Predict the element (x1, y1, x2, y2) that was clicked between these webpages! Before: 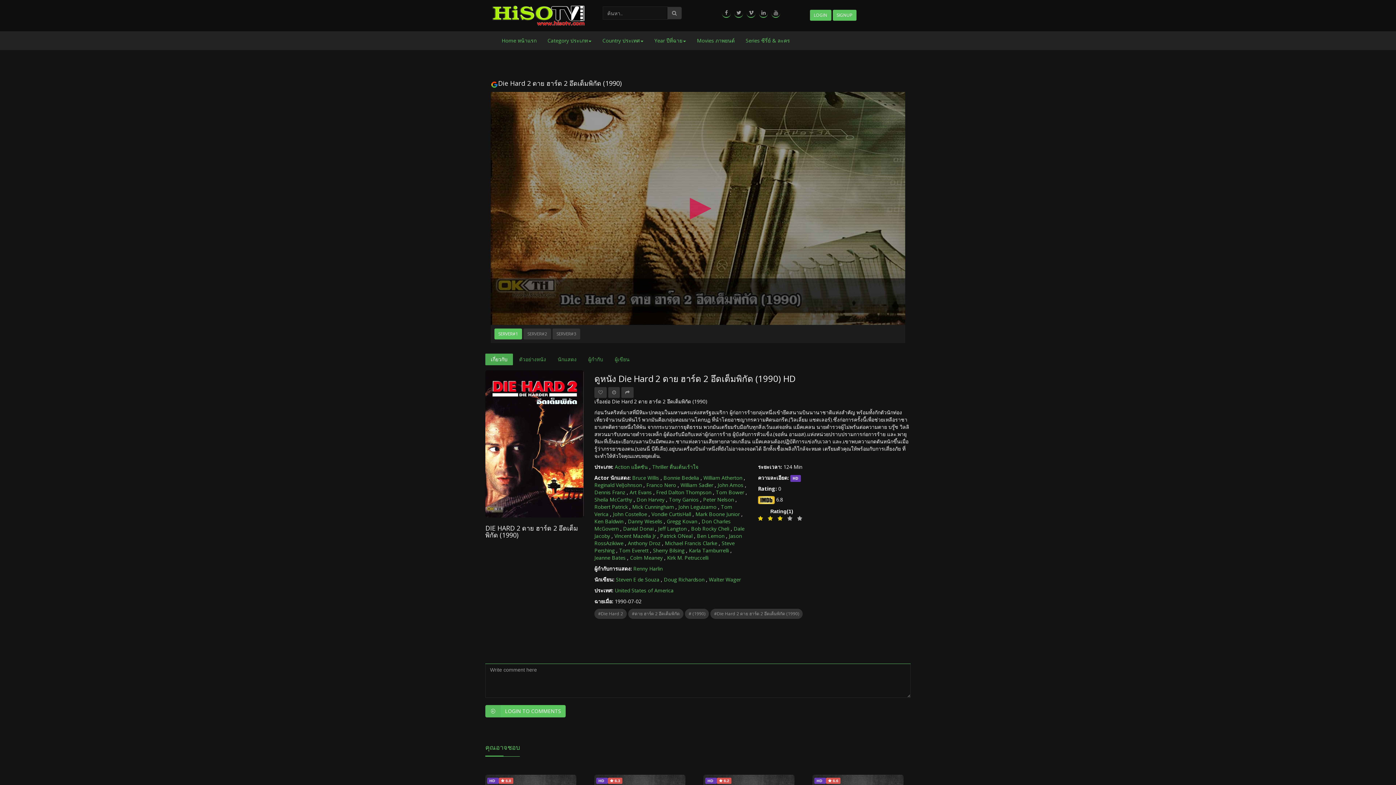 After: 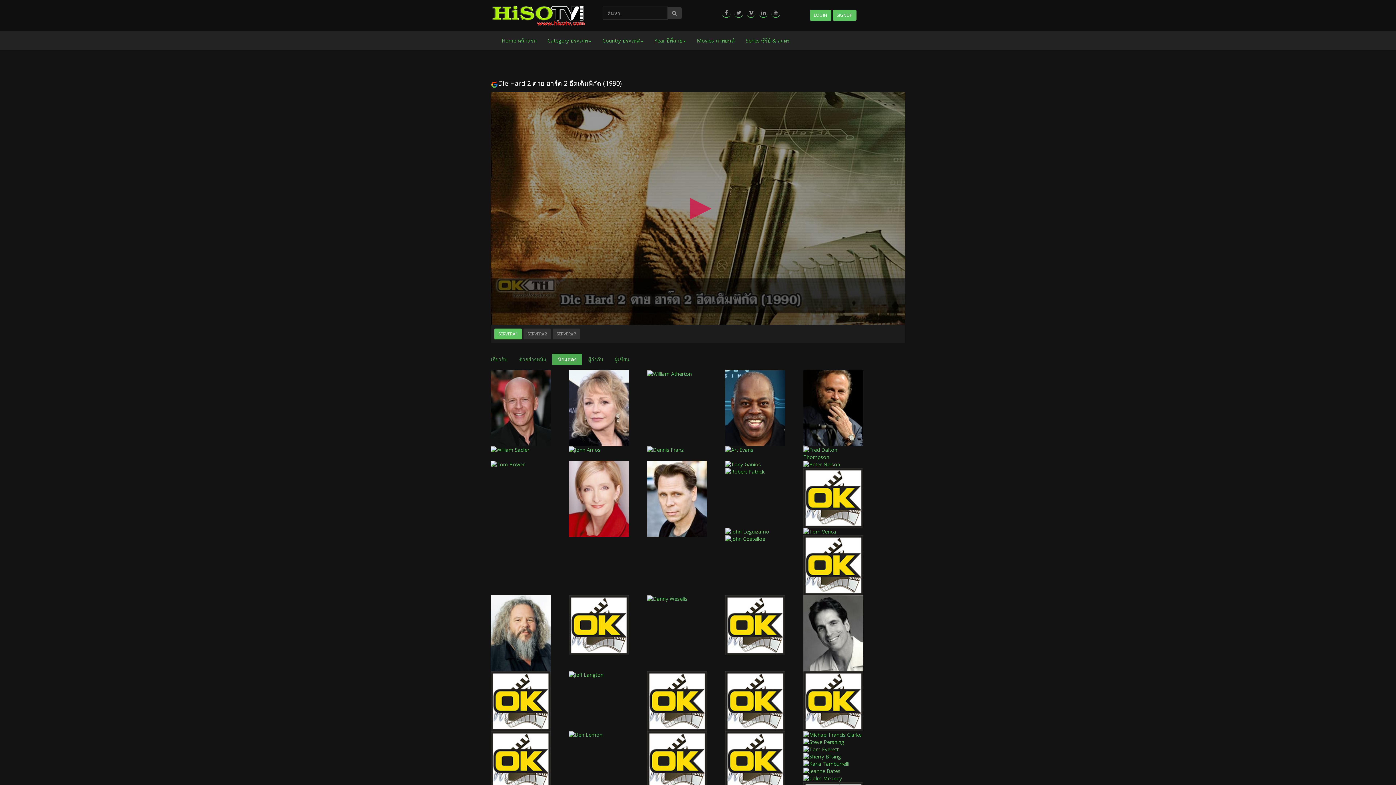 Action: label: นักแสดง bbox: (552, 353, 582, 365)